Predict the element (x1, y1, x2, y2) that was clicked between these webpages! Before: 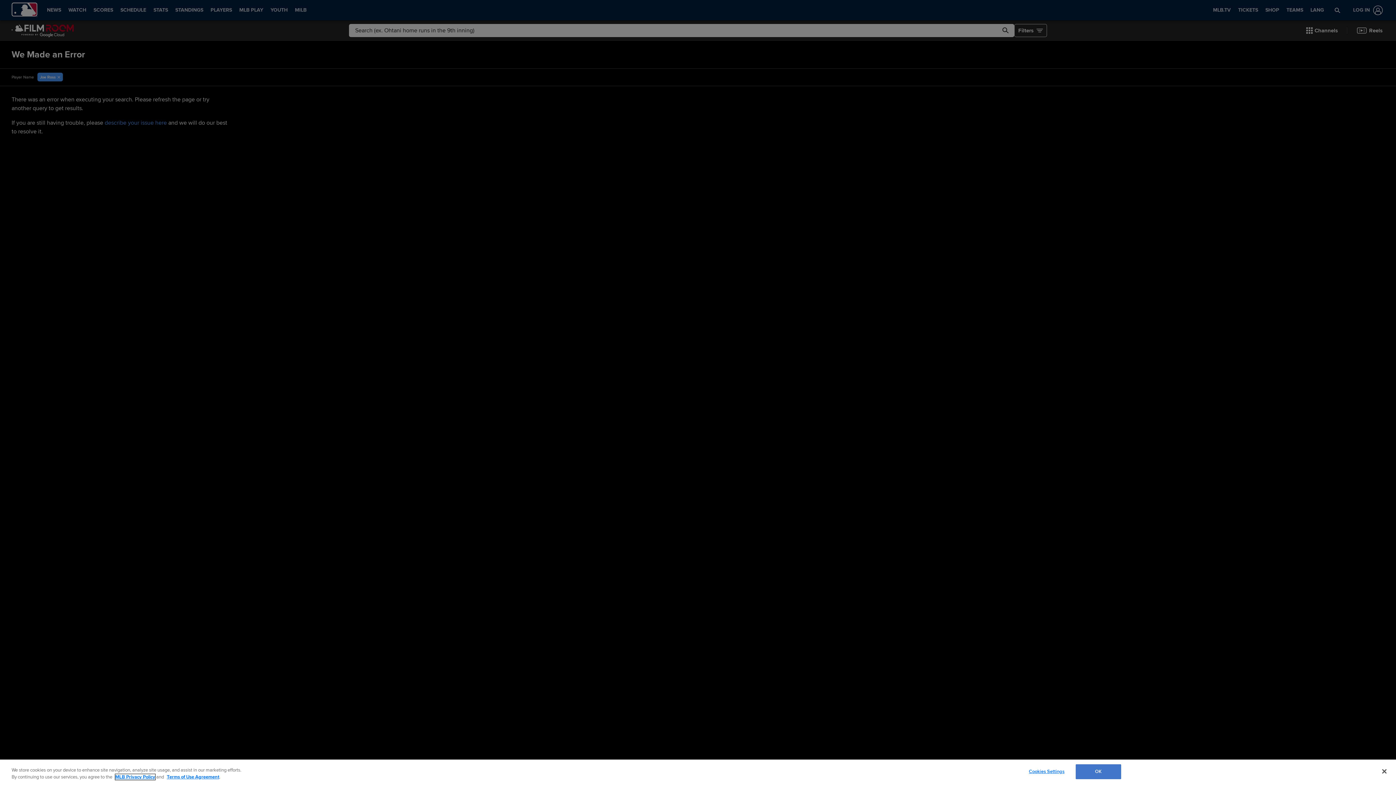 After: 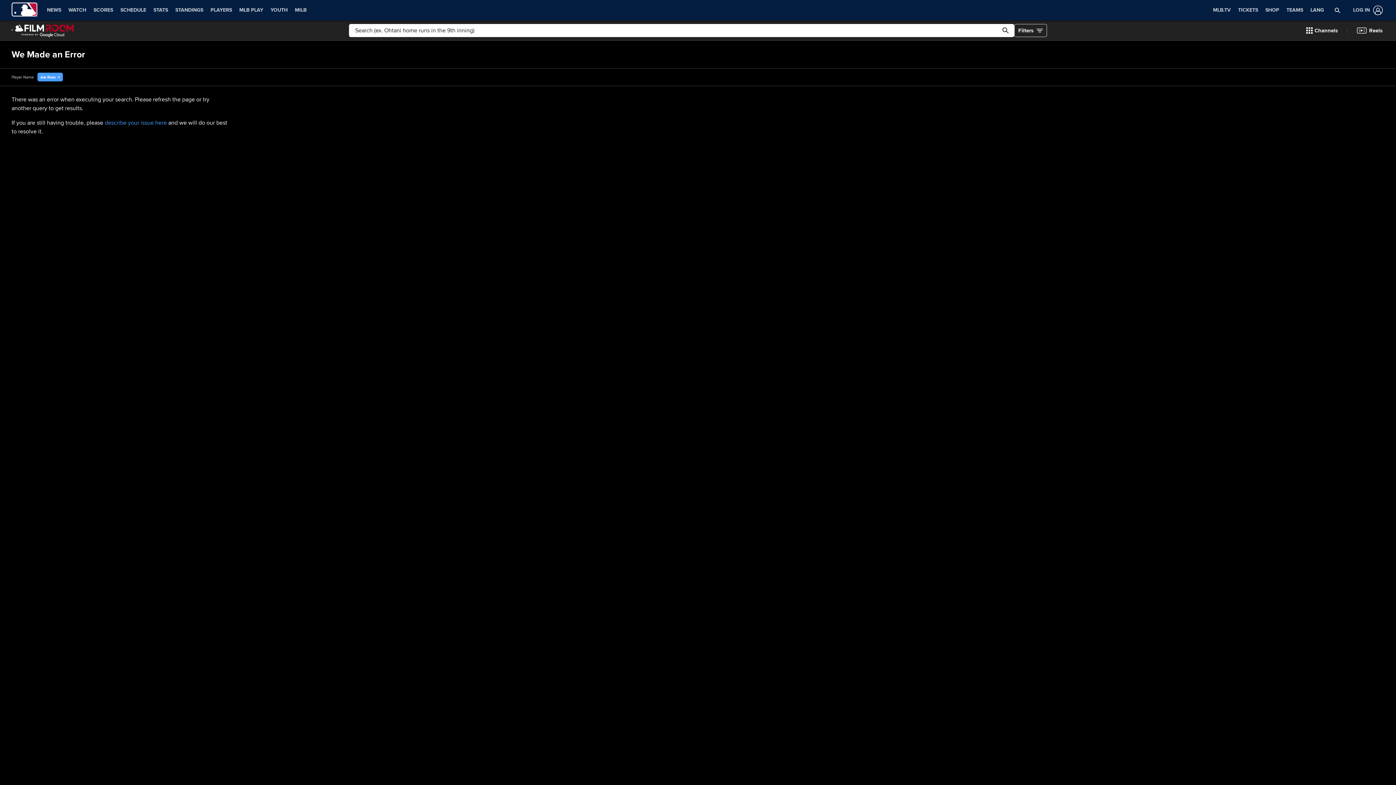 Action: label: OK bbox: (1075, 764, 1121, 779)